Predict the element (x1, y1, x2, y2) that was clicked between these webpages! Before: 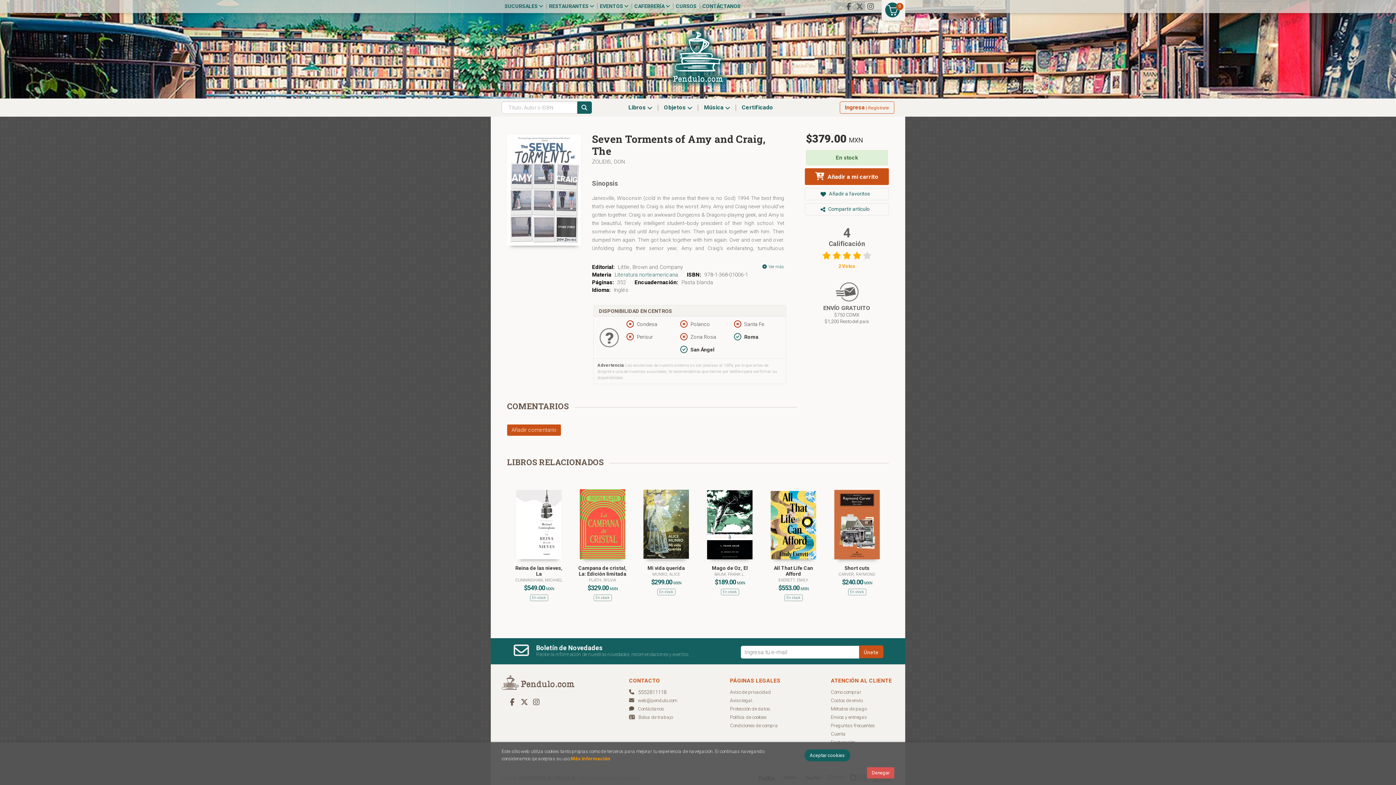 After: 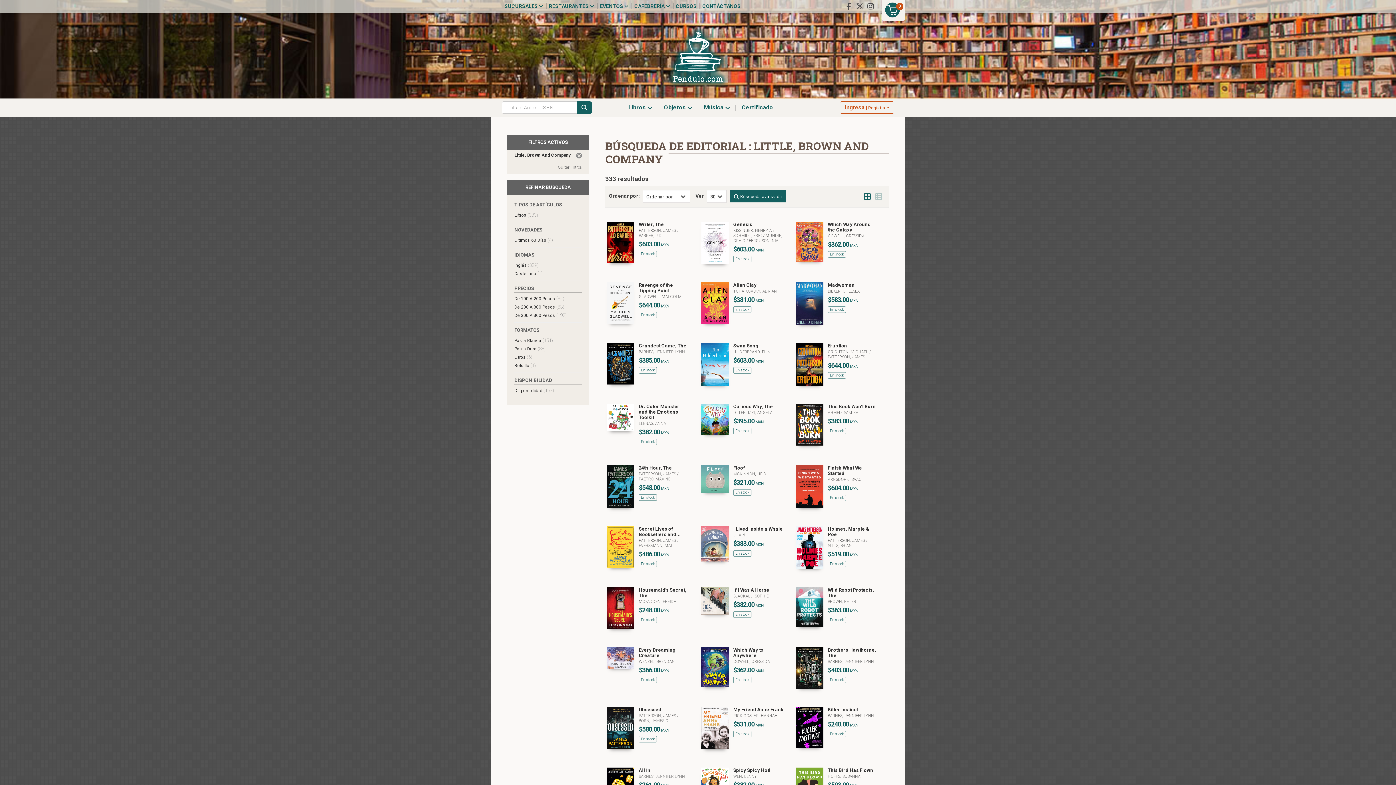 Action: label: Little, Brown and Company bbox: (617, 264, 683, 270)